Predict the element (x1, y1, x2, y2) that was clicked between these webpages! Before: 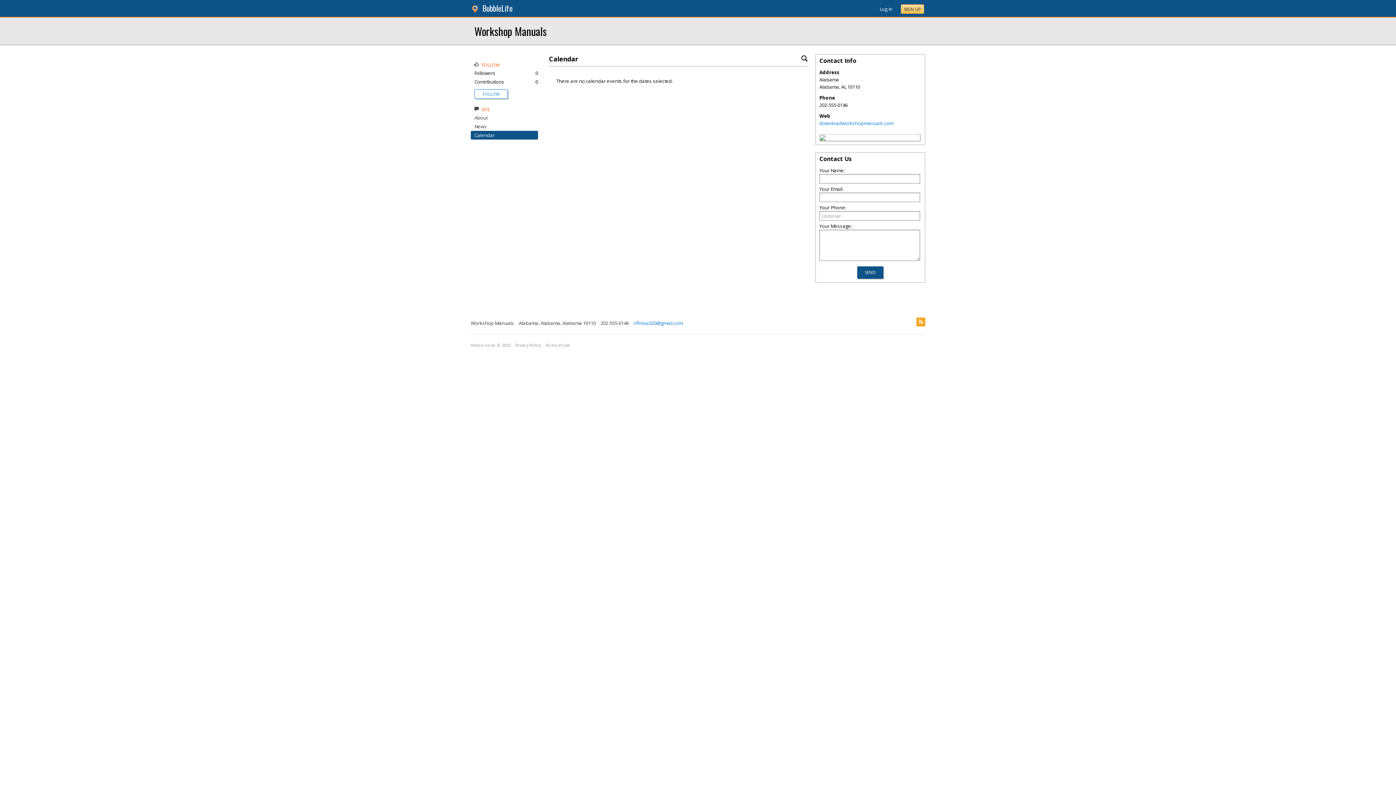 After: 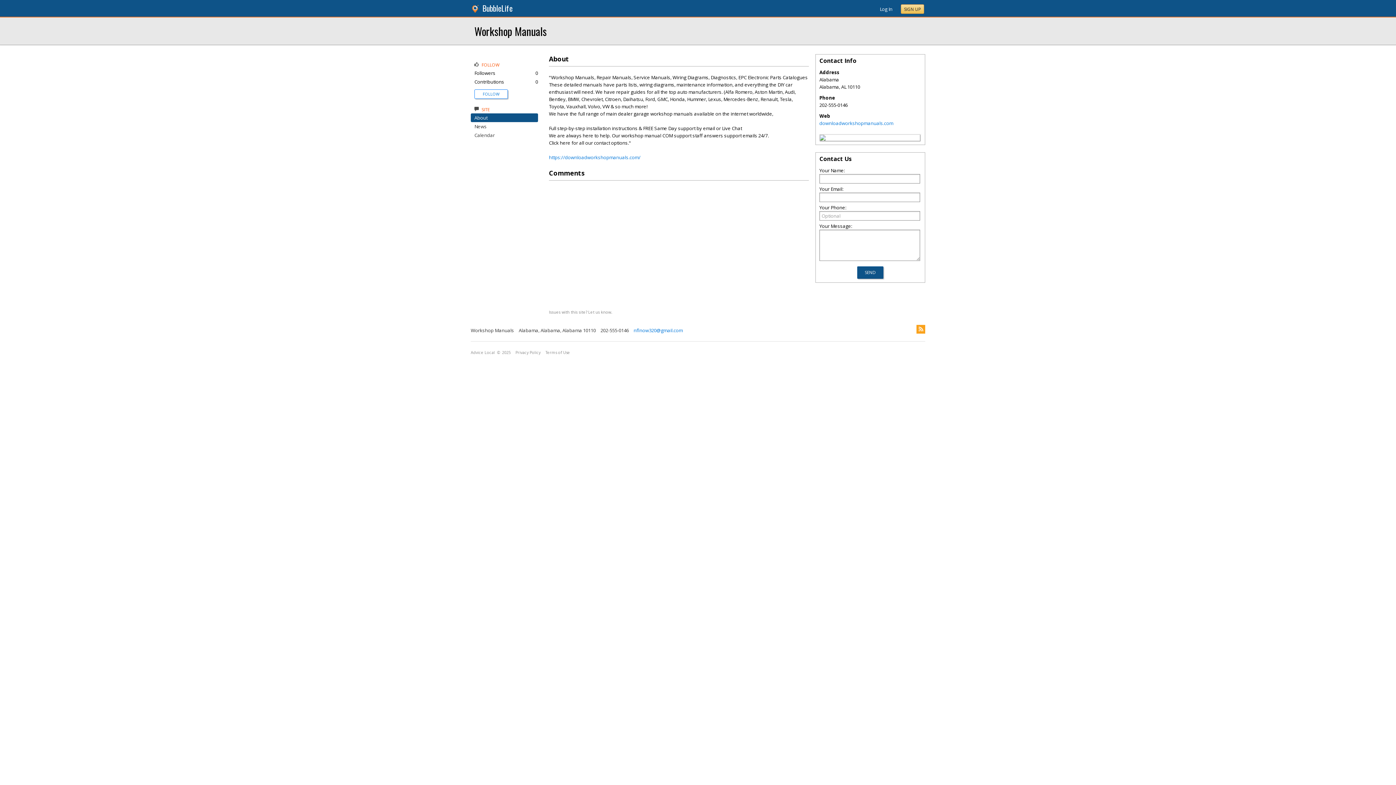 Action: label: About bbox: (474, 114, 487, 121)